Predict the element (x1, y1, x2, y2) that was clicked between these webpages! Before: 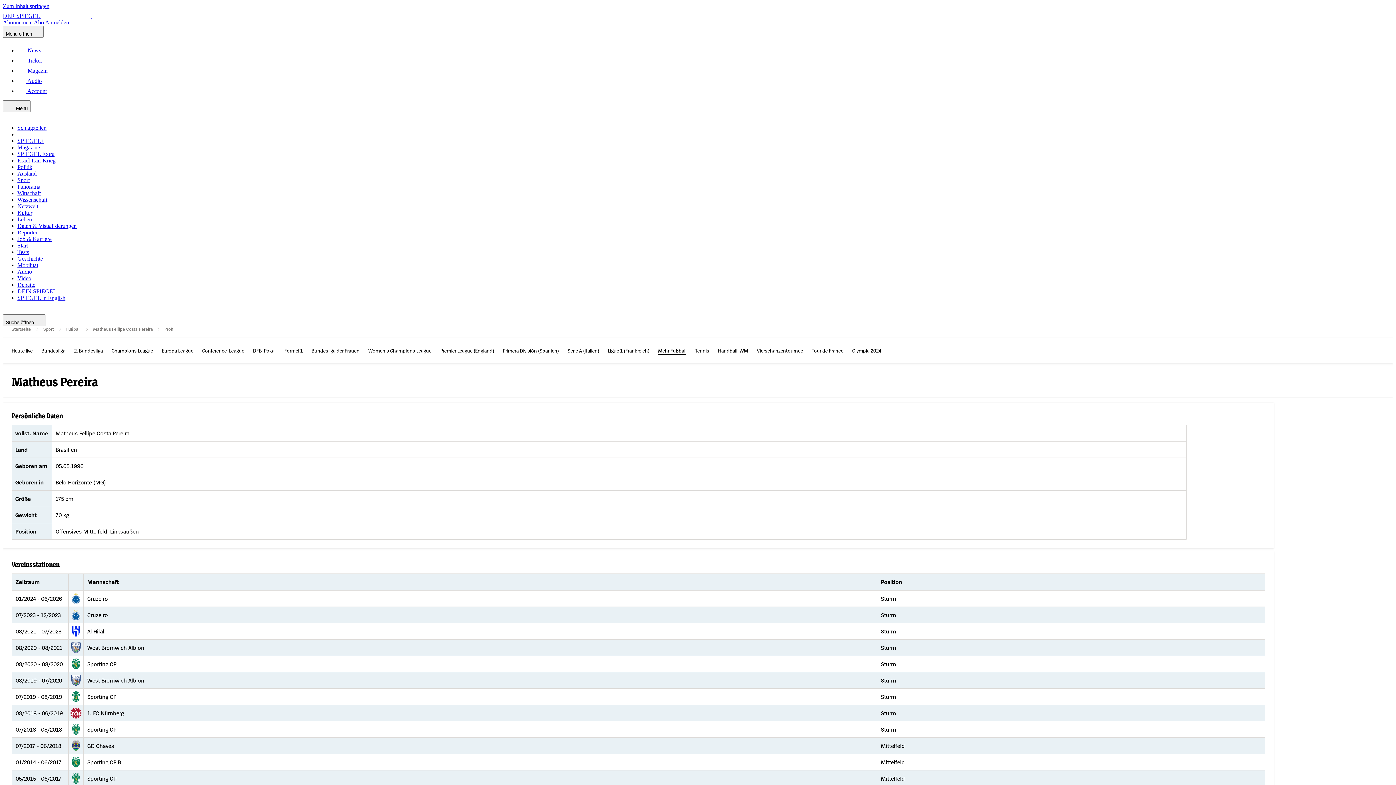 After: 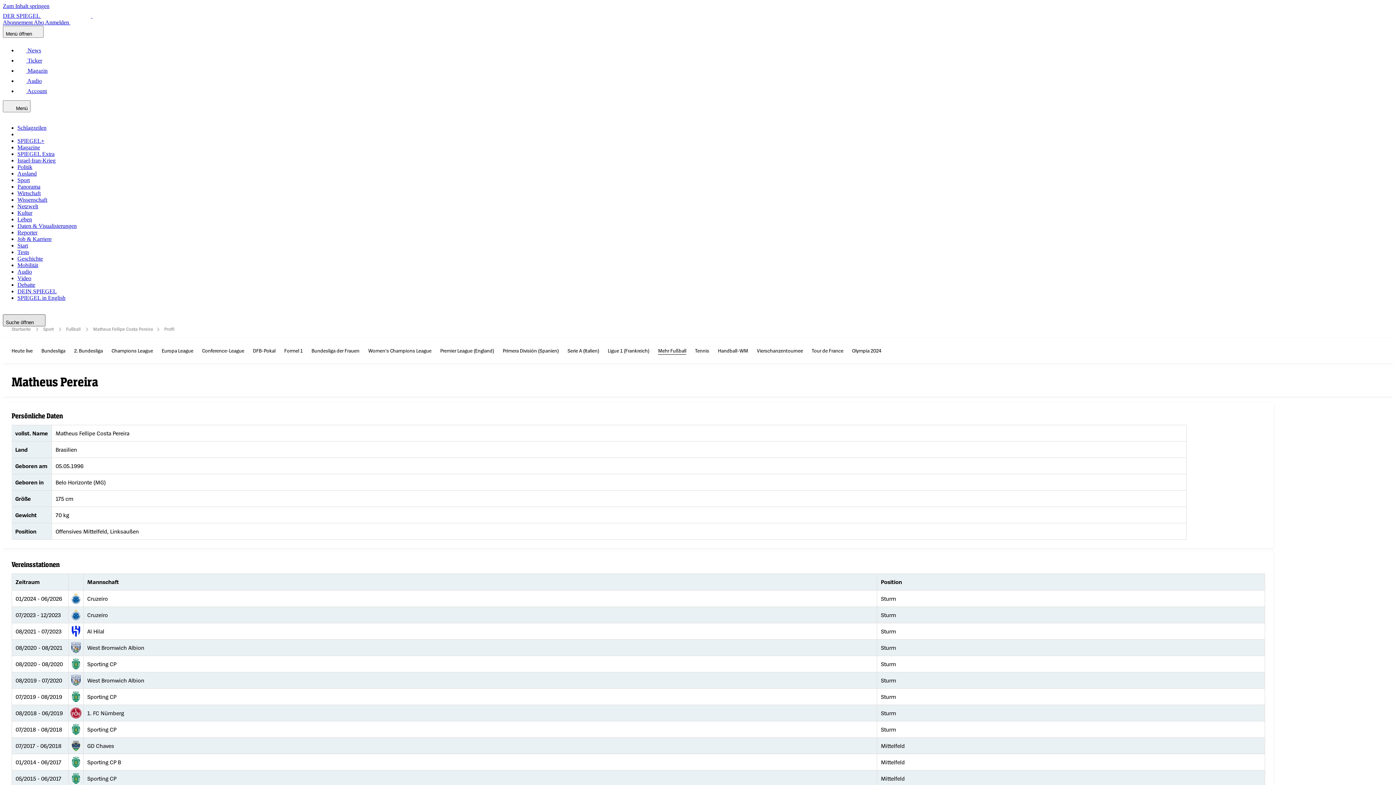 Action: bbox: (2, 314, 45, 326) label: Suche öffnen